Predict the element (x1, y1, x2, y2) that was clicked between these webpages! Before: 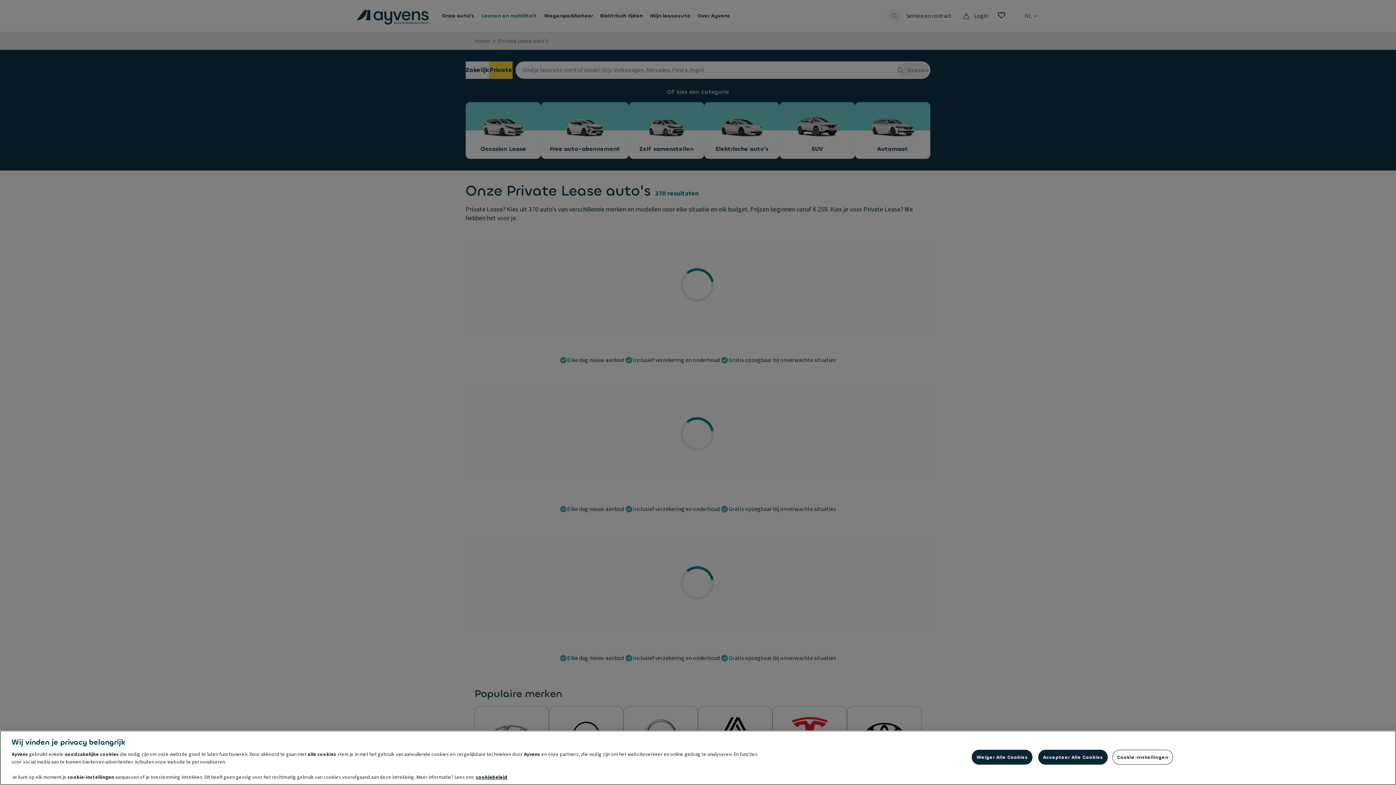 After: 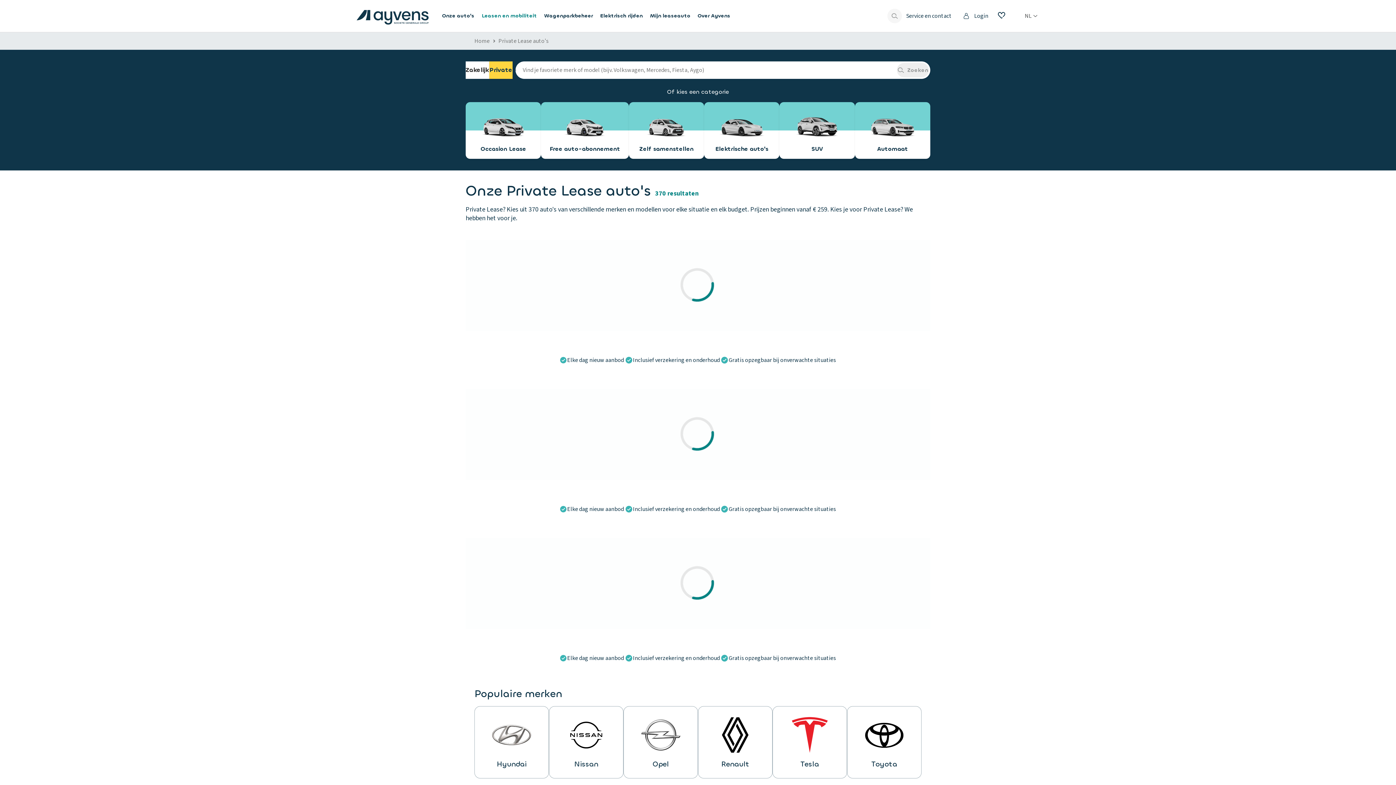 Action: label: Weiger Alle Cookies bbox: (972, 750, 1032, 765)